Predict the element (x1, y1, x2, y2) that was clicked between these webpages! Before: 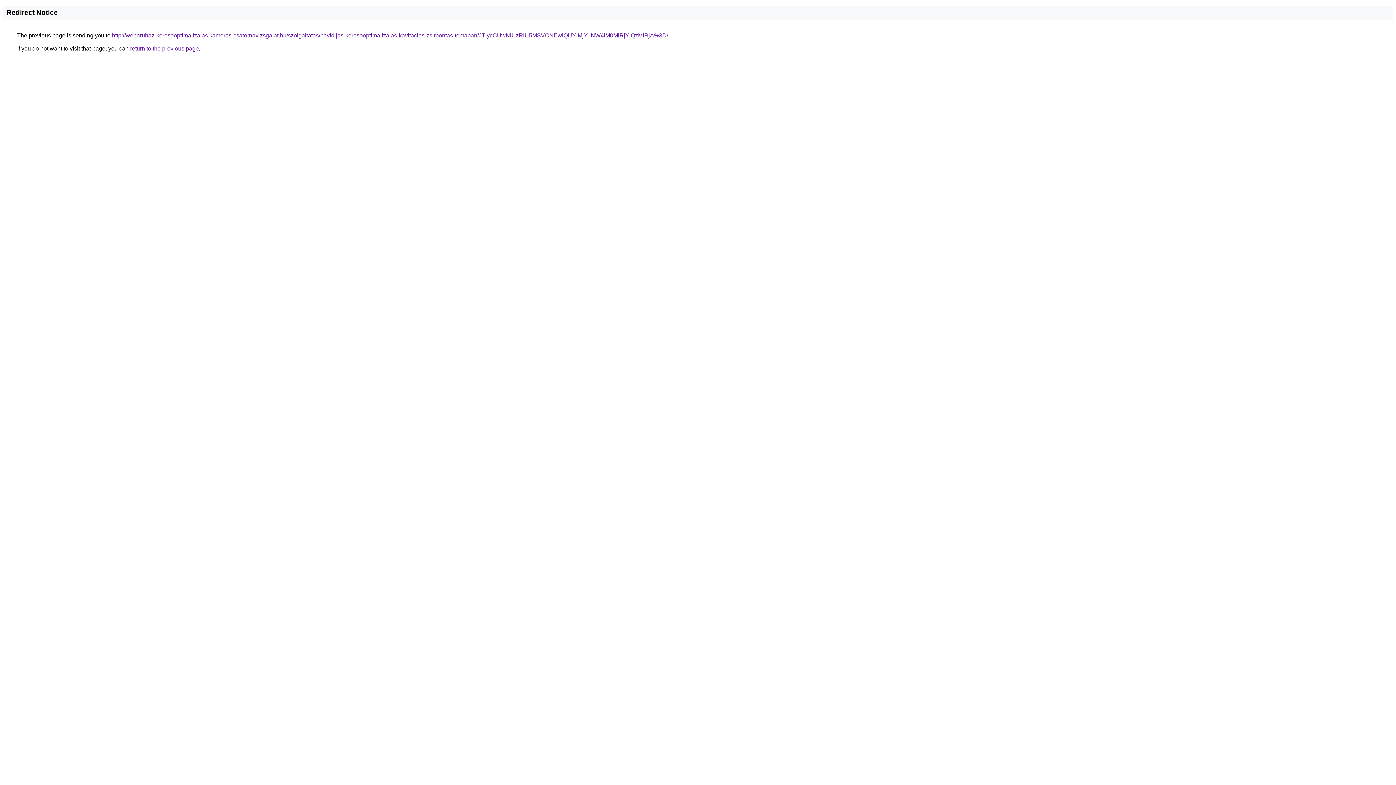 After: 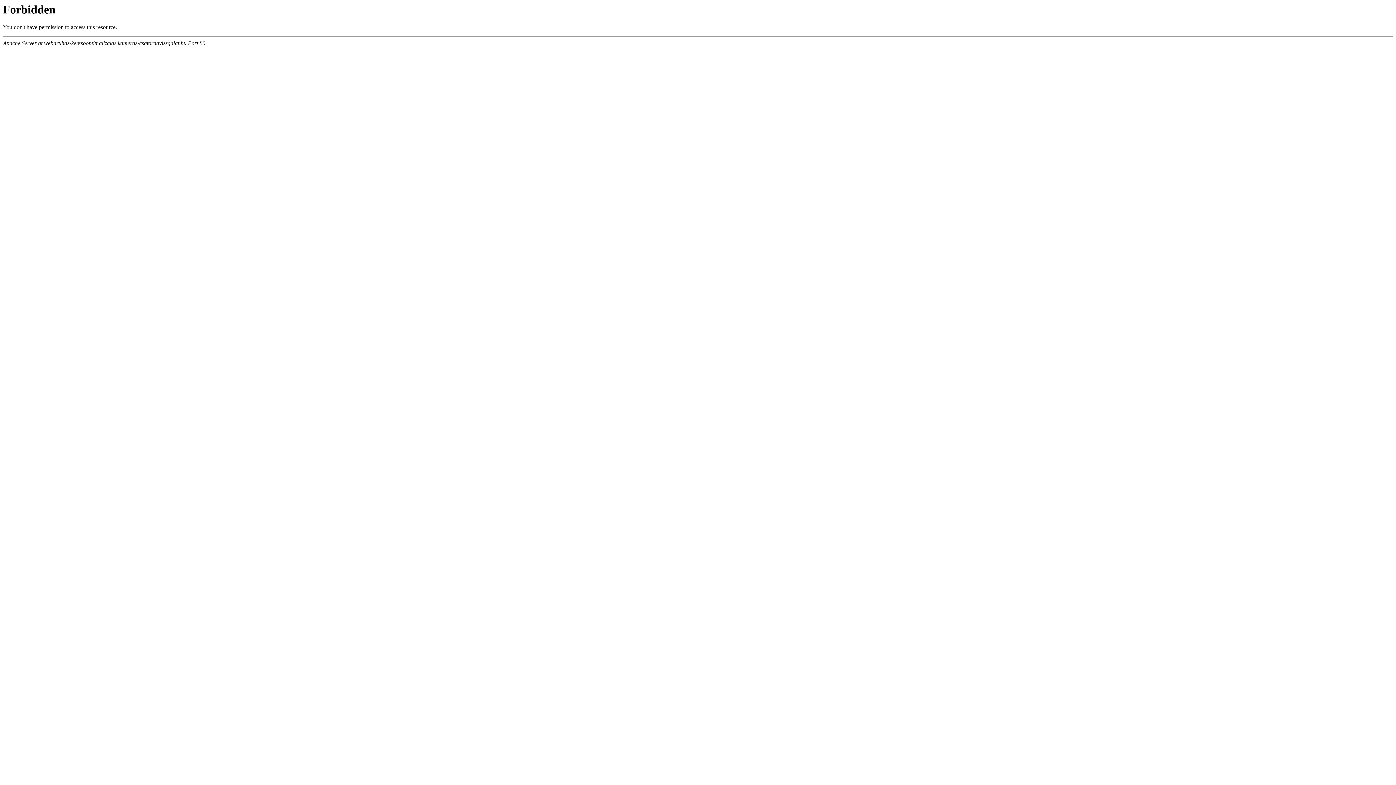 Action: bbox: (112, 32, 668, 38) label: http://webaruhaz-keresooptimalizalas.kameras-csatornavizsgalat.hu/szolgaltatas/havidijas-keresooptimalizalas-kavitacios-zsirbontas-temaban/JTIycCUwNiUzRiU5MSVCNEwlQUYlMjYuNW4lM0MlRjYlQzMlRjA%3D/